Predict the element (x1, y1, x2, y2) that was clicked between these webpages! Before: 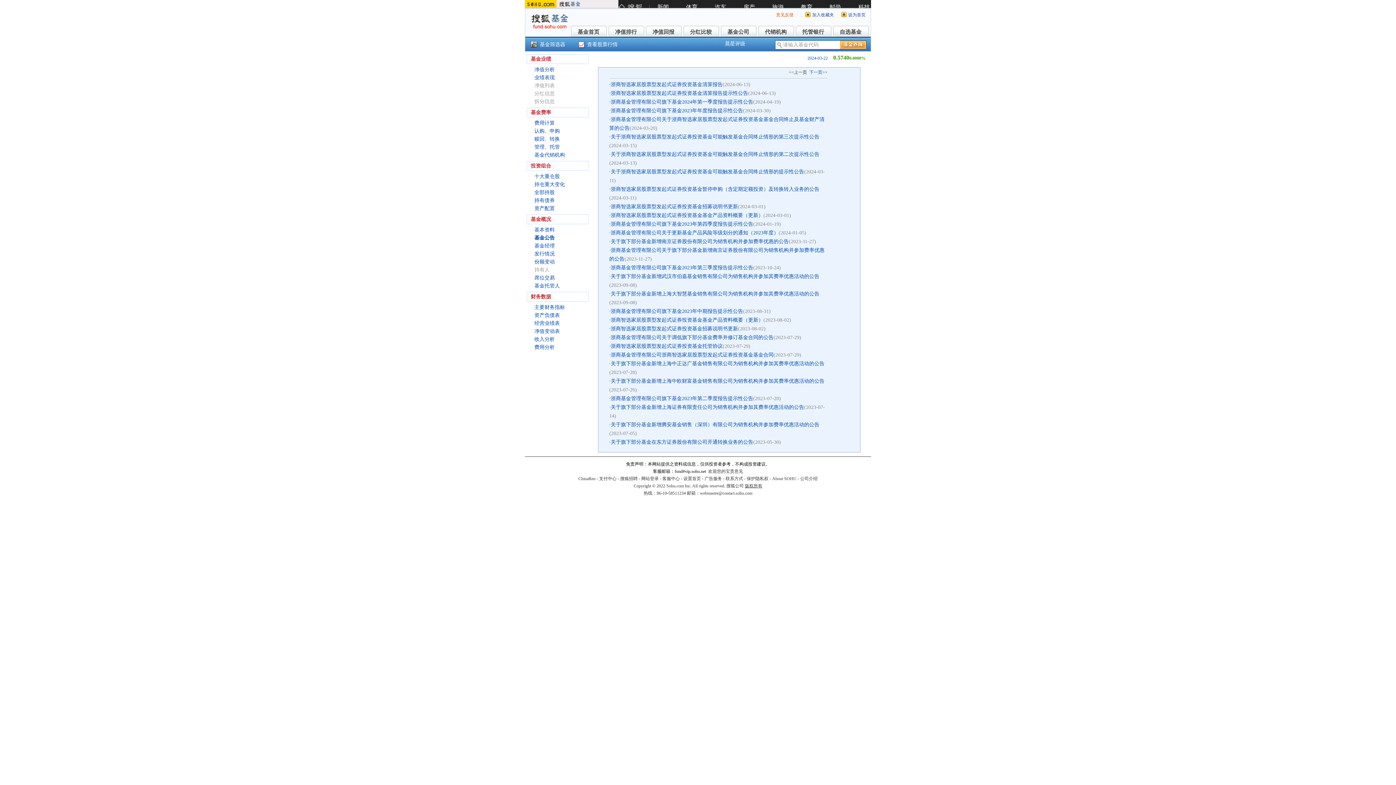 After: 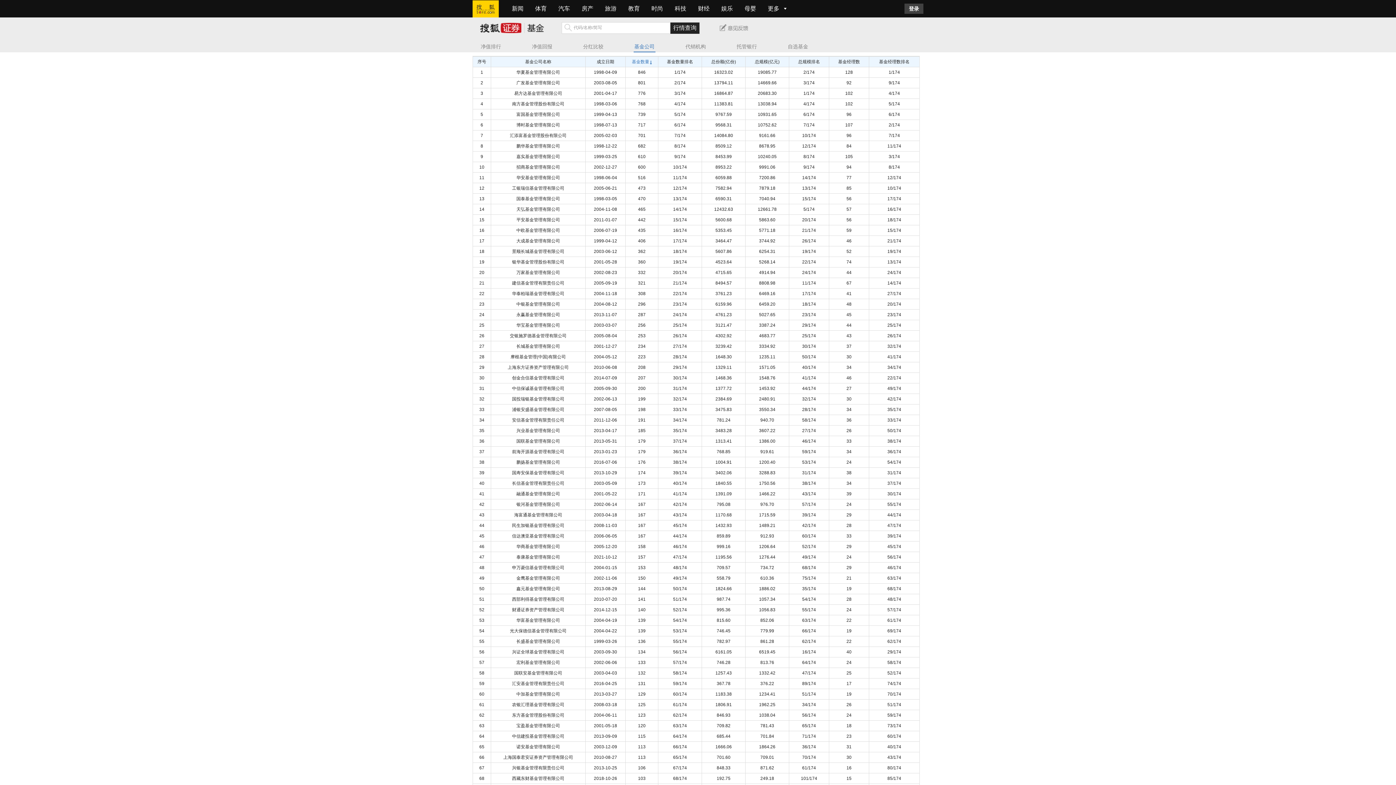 Action: label: 基金公司 bbox: (720, 25, 756, 36)